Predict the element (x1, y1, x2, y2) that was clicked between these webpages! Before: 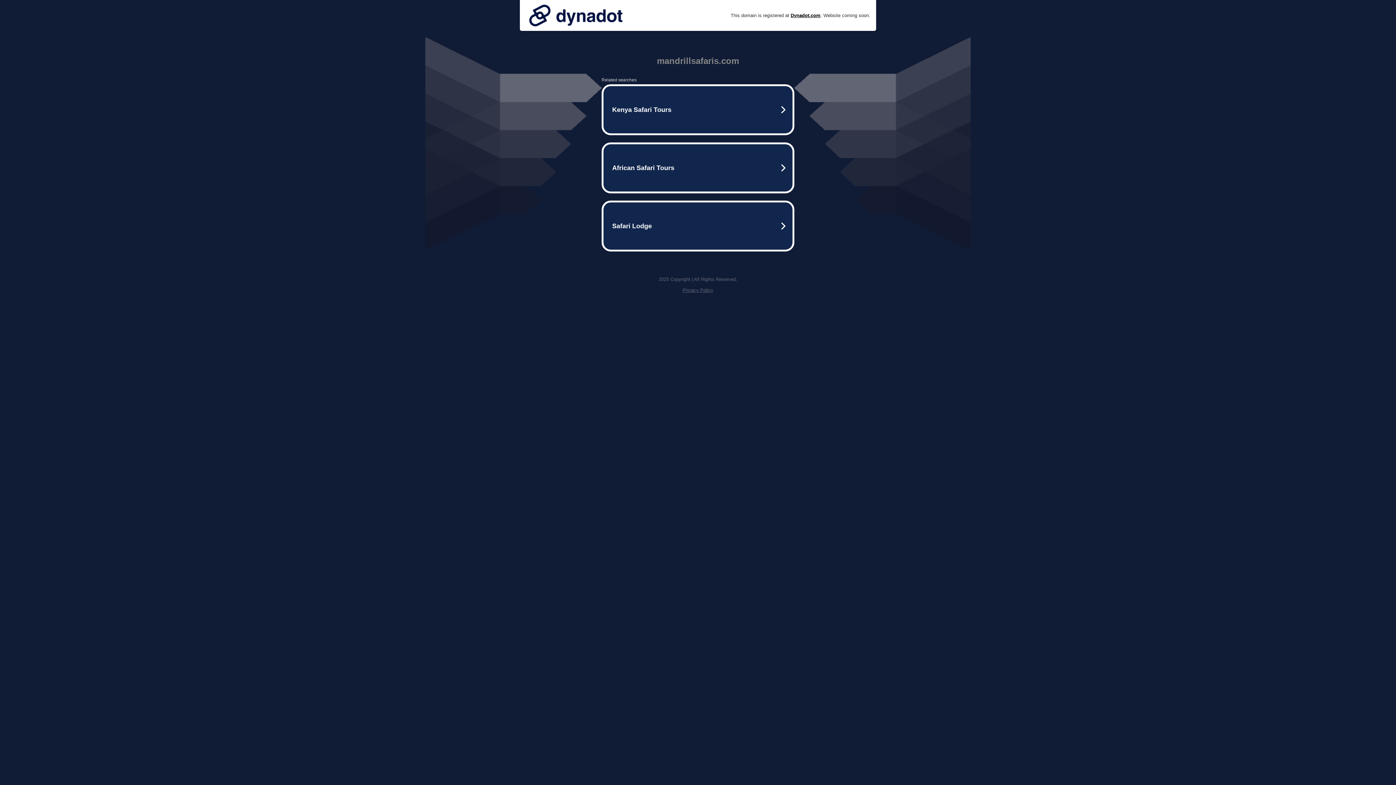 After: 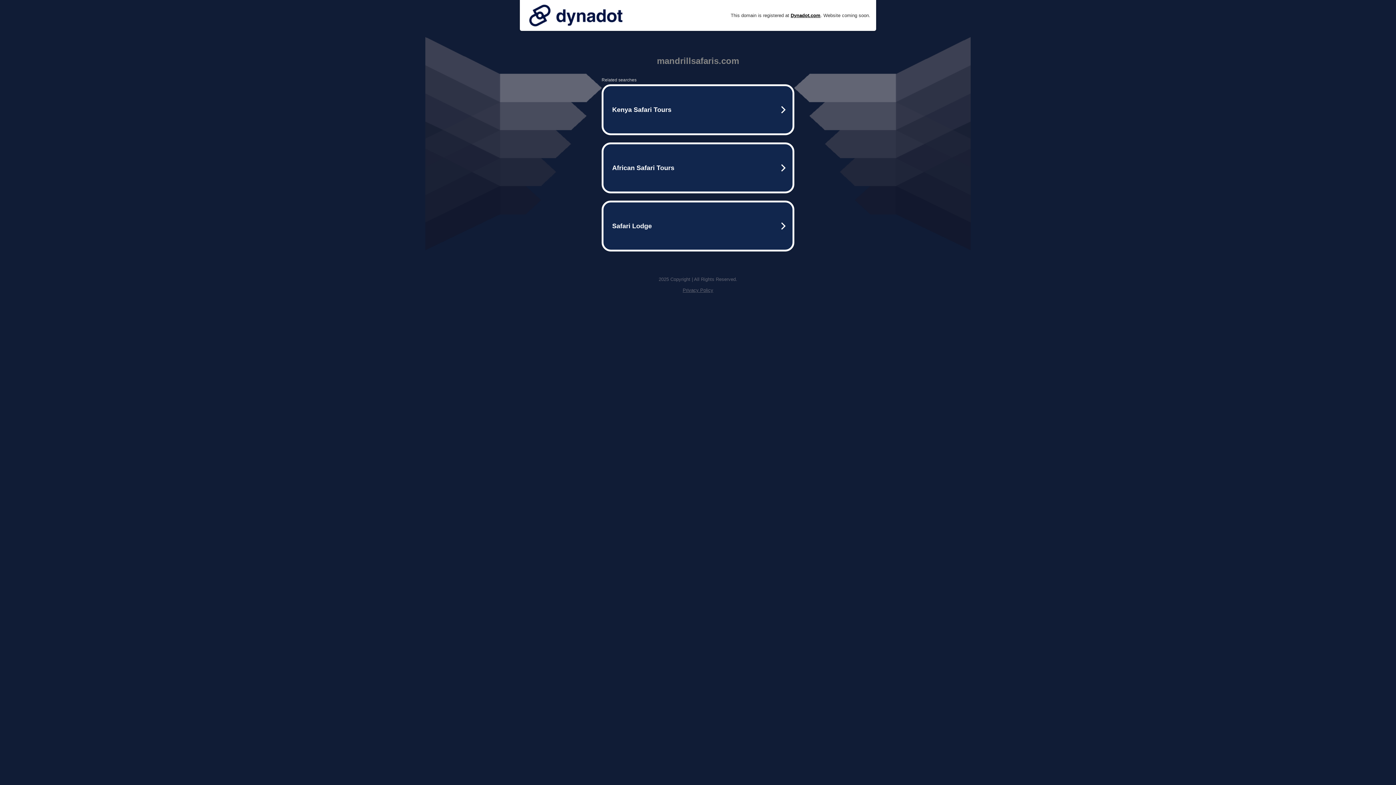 Action: label: Privacy Policy bbox: (682, 287, 713, 293)